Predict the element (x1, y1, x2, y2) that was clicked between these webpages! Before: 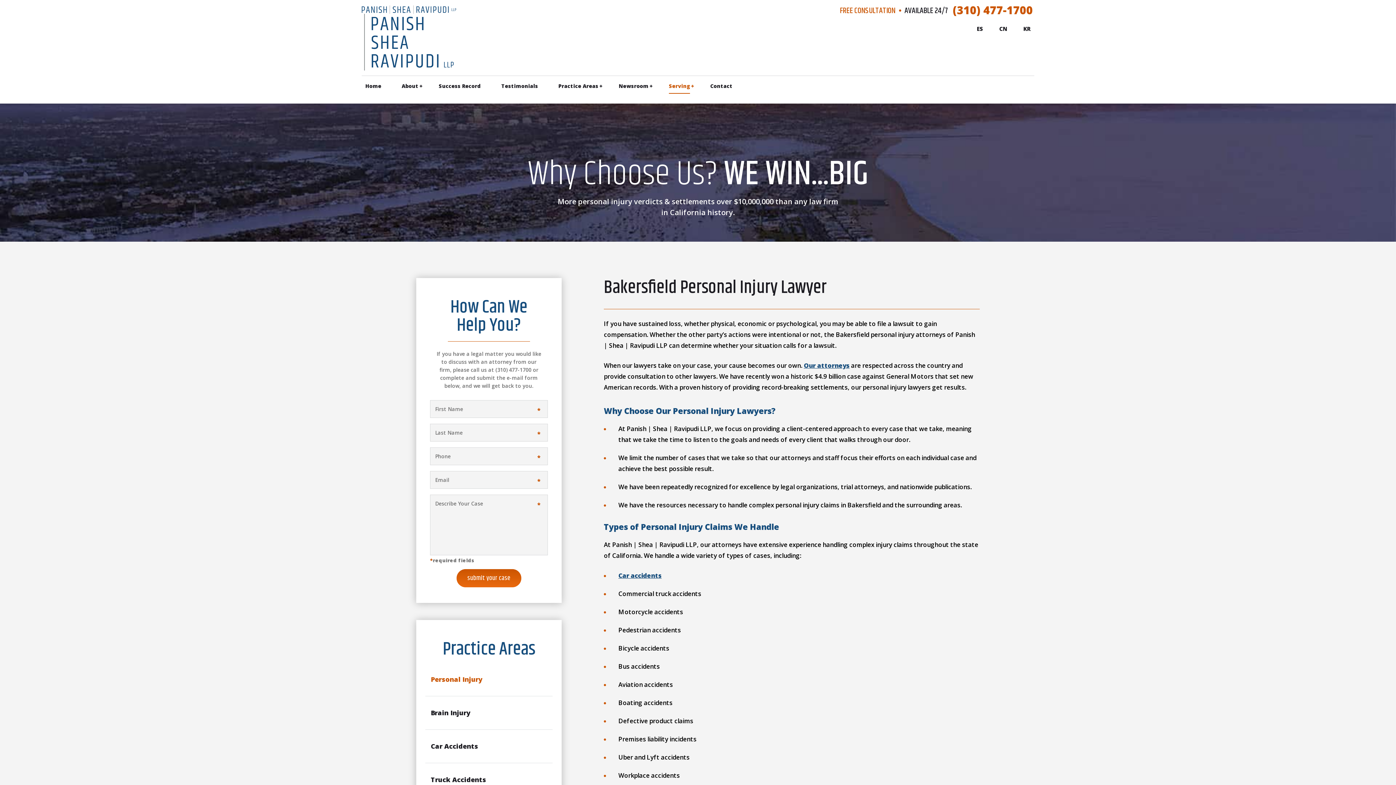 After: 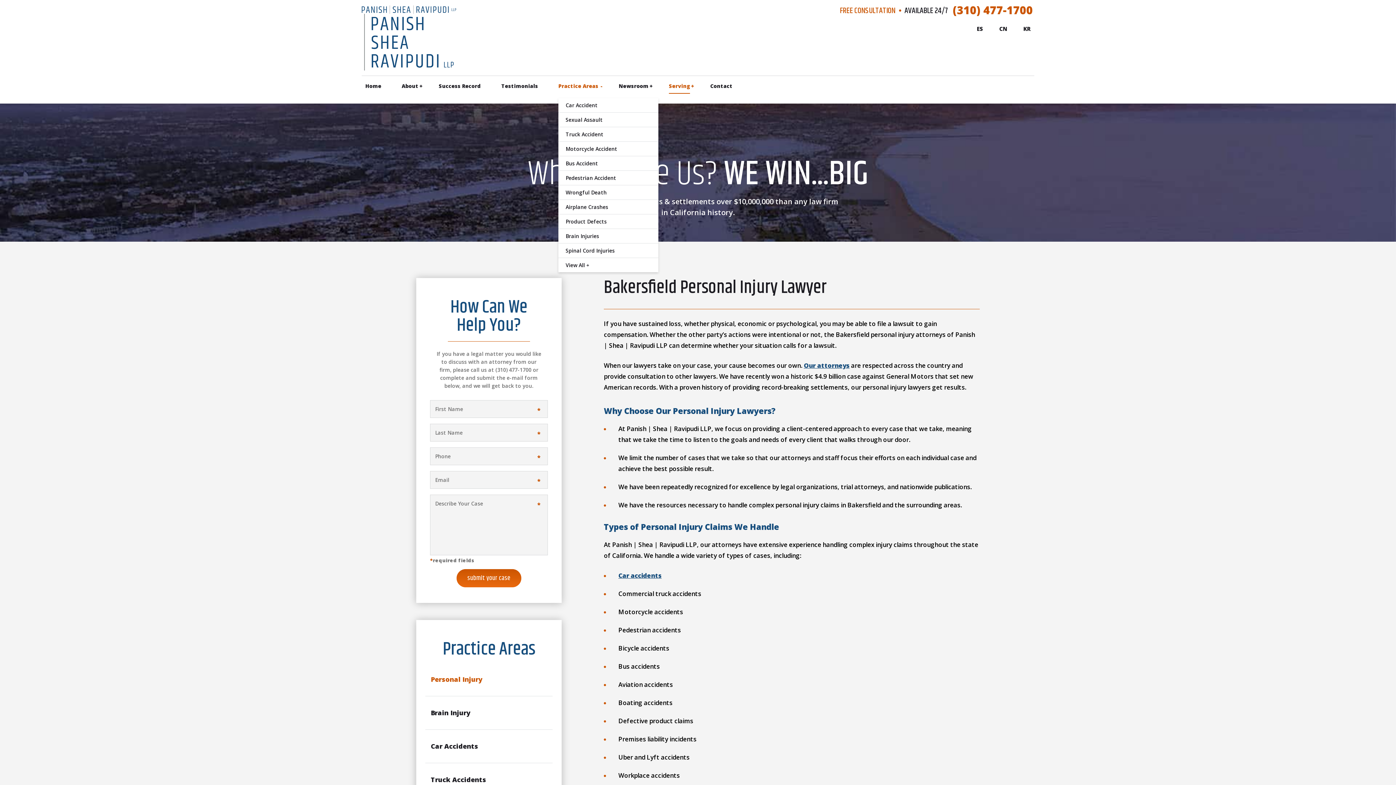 Action: bbox: (558, 82, 598, 89) label: Practice Areas